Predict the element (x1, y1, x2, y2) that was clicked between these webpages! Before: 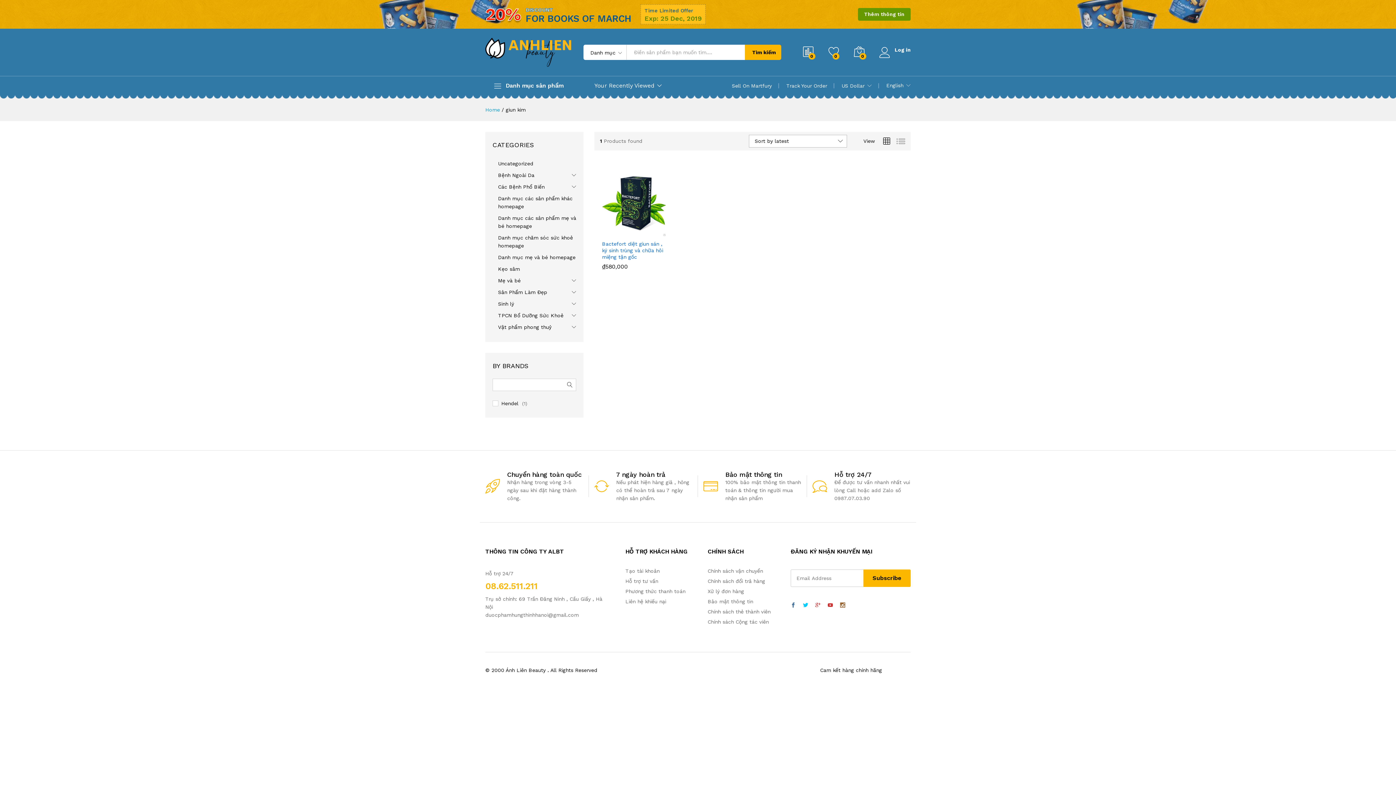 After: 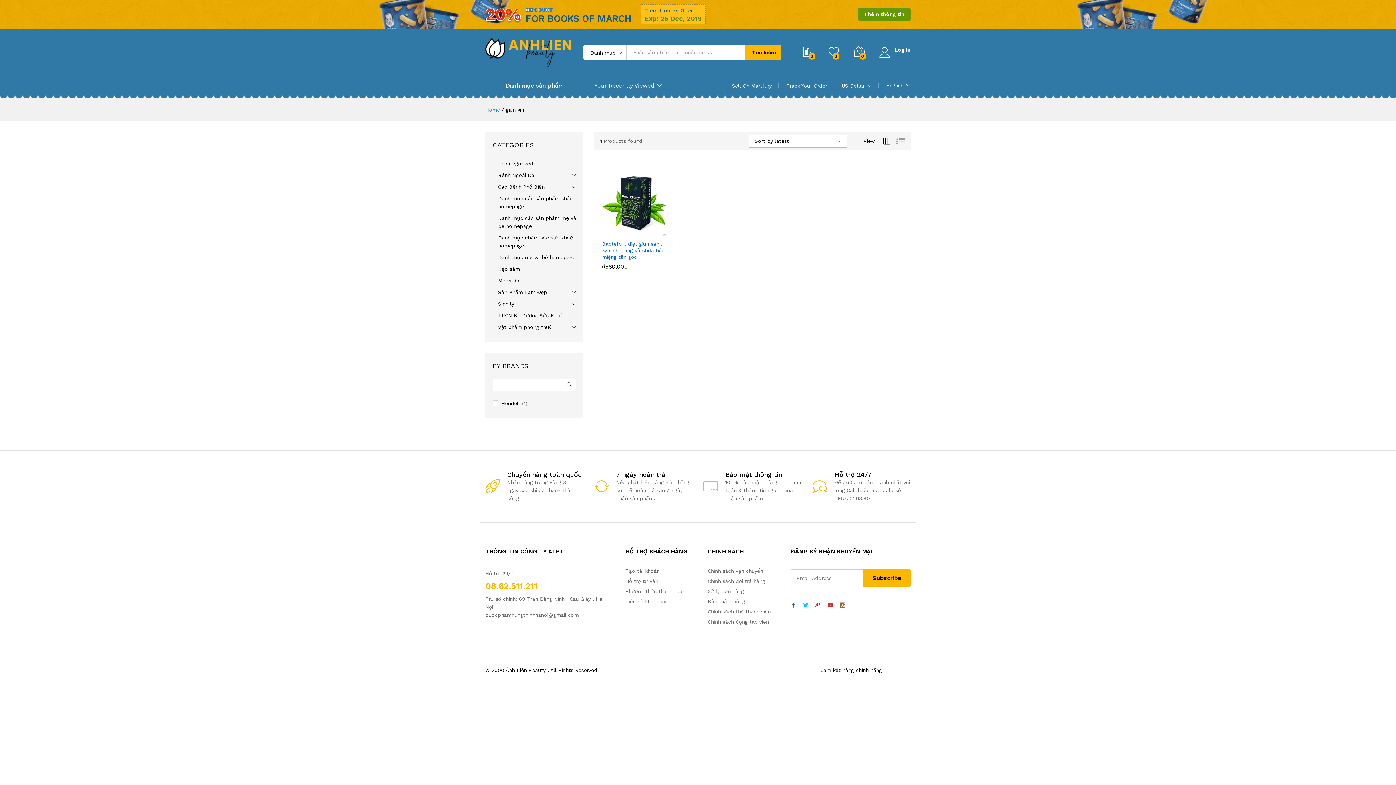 Action: bbox: (882, 136, 891, 146)